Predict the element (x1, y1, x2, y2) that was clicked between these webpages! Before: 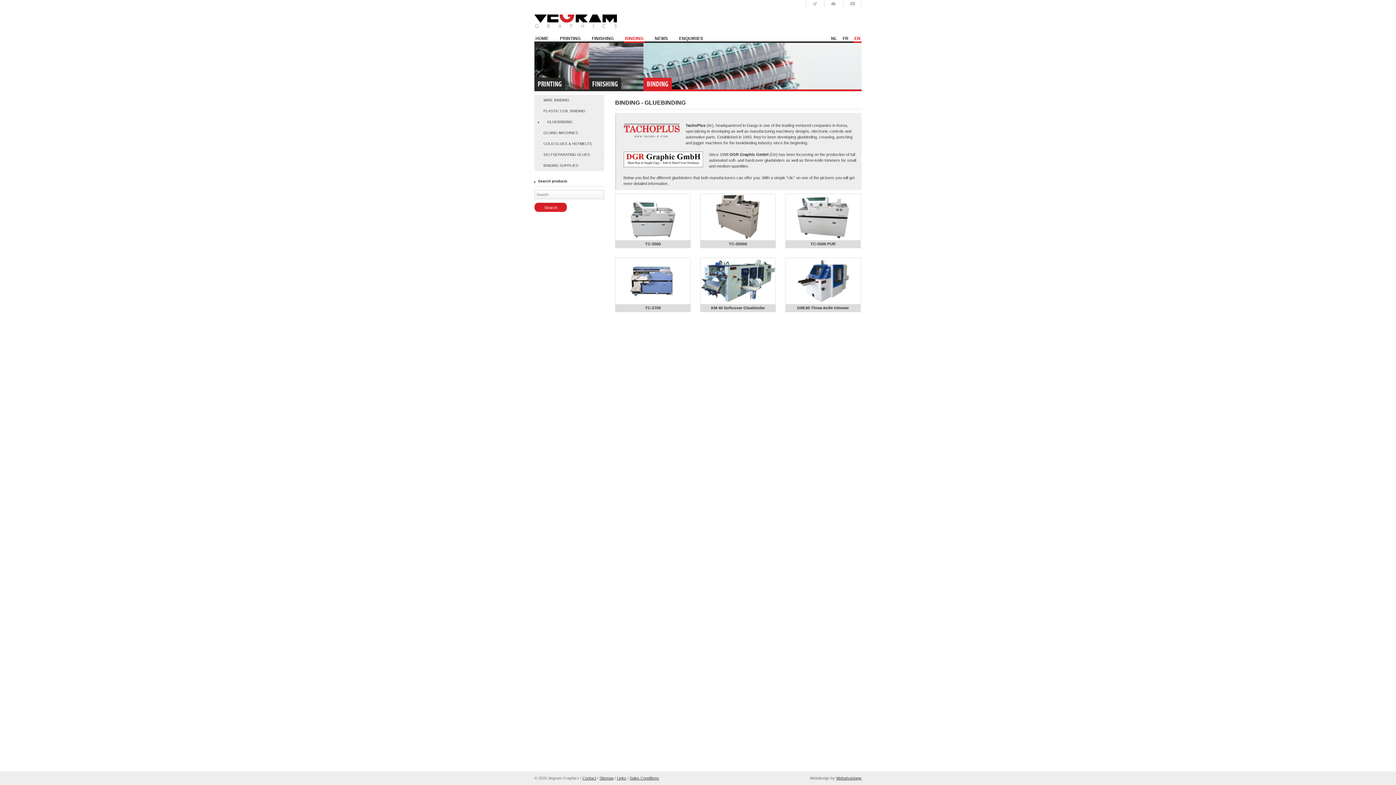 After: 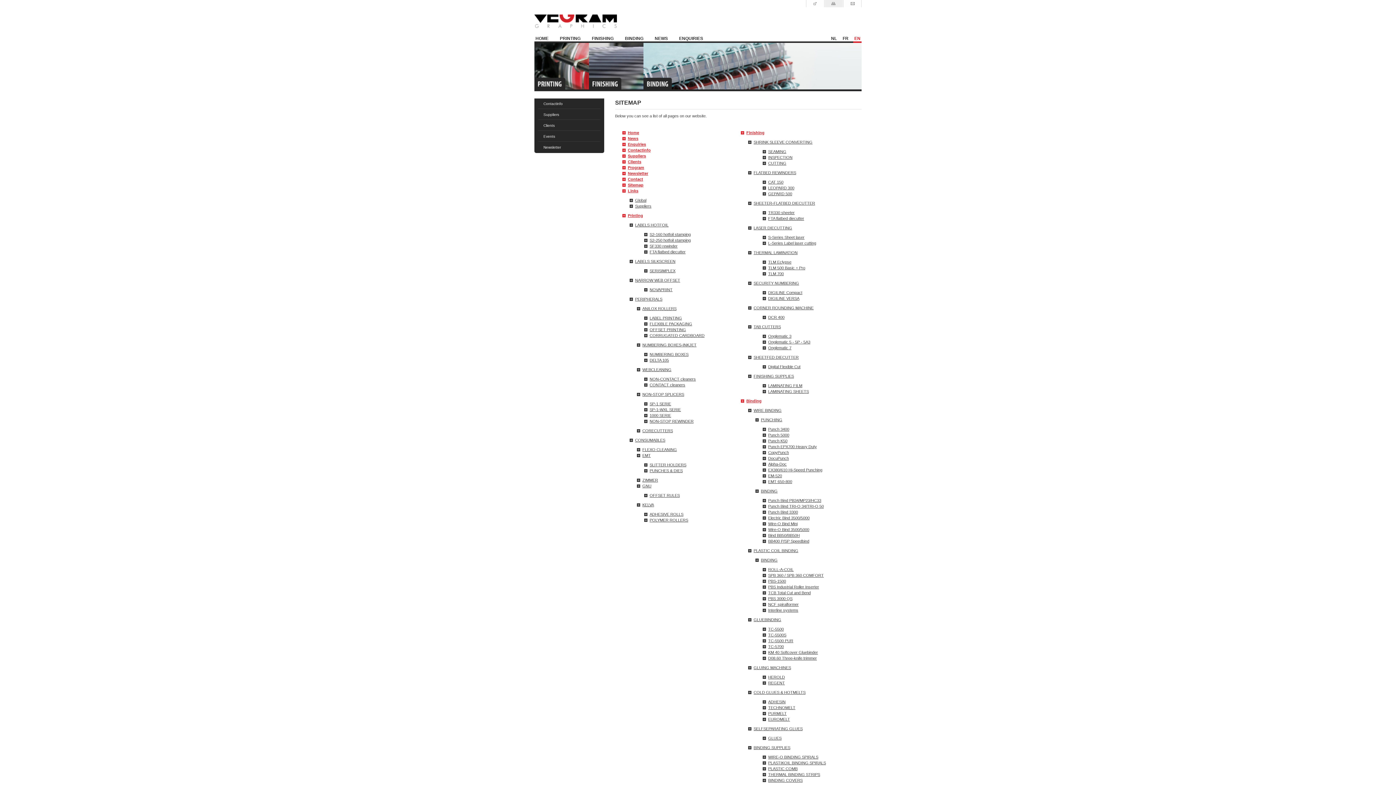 Action: bbox: (599, 776, 613, 780) label: Sitemap